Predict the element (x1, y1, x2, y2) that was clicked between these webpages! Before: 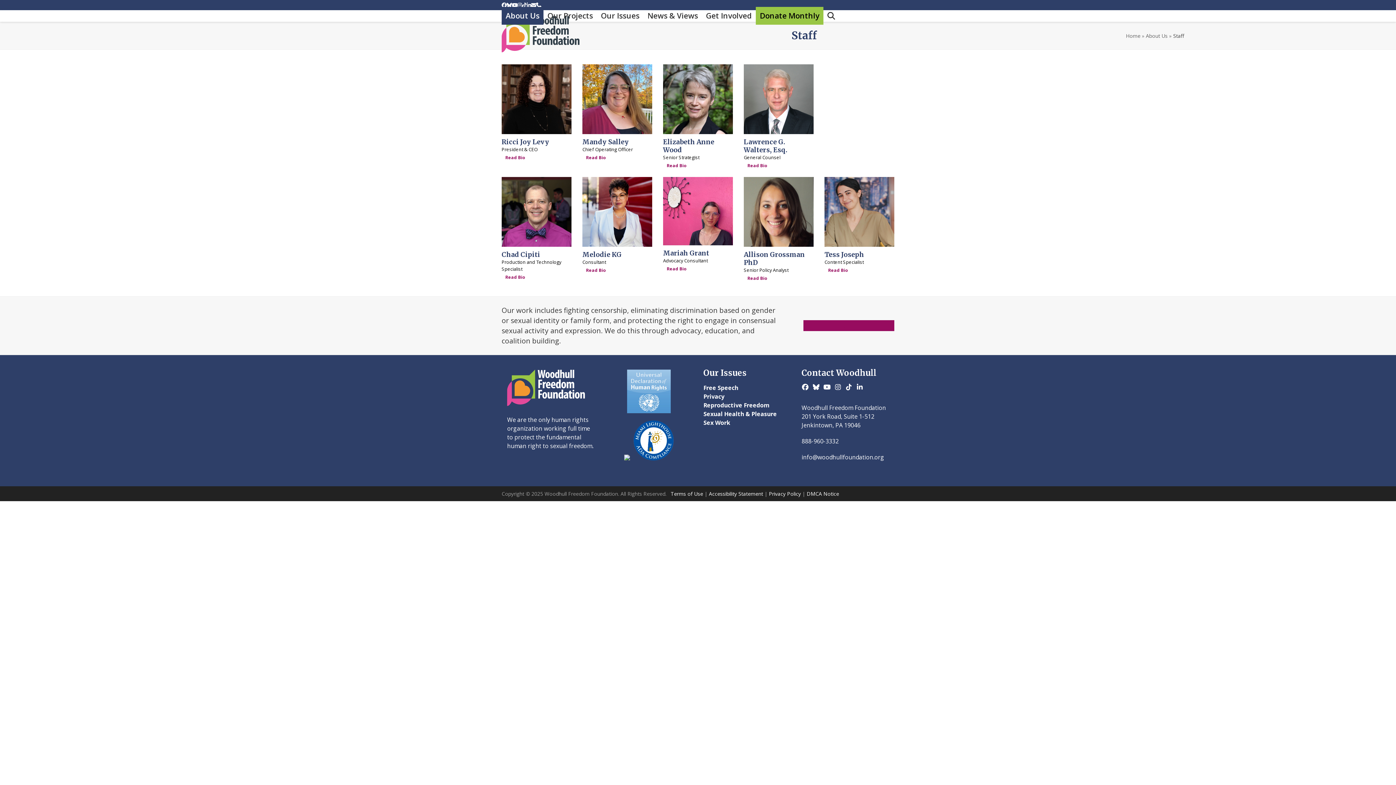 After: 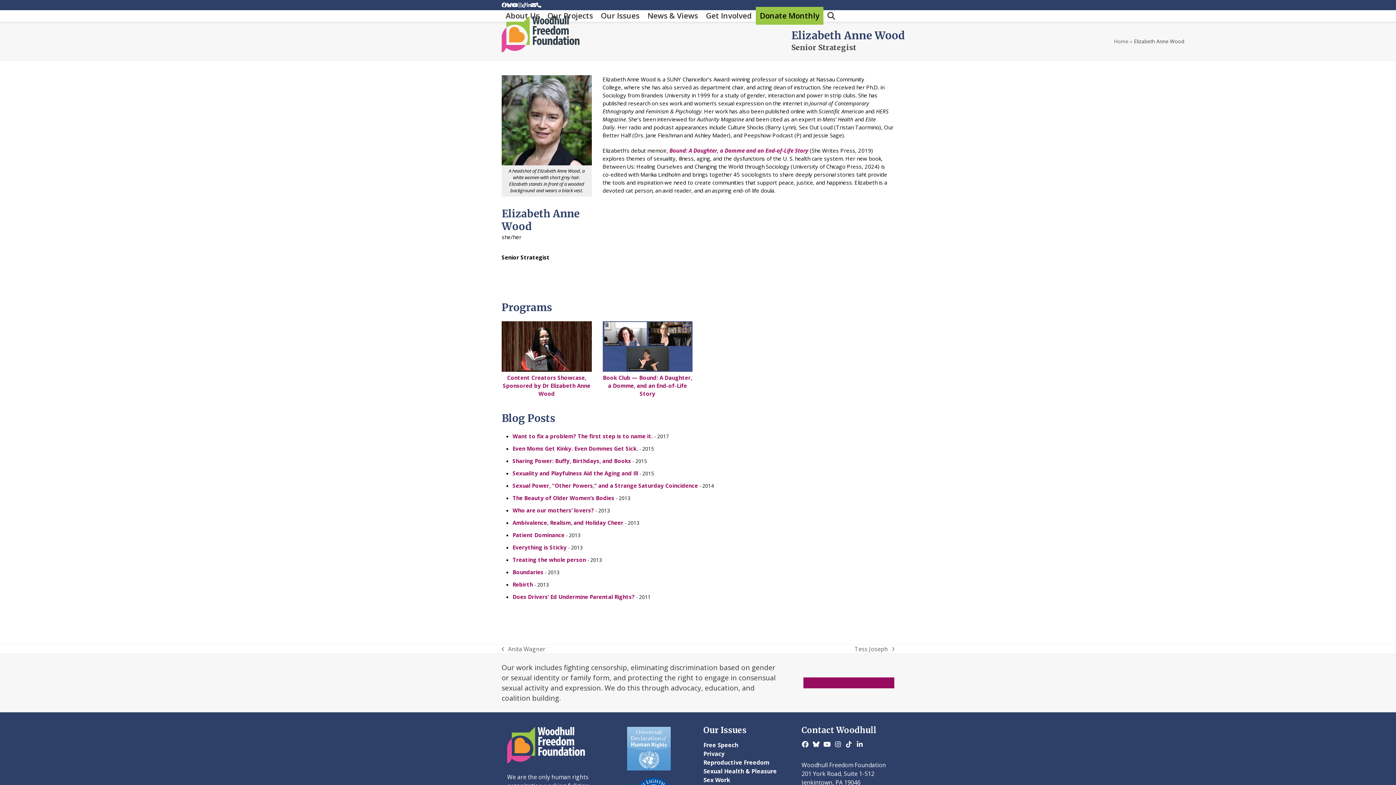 Action: label: Read Bio bbox: (663, 161, 690, 169)